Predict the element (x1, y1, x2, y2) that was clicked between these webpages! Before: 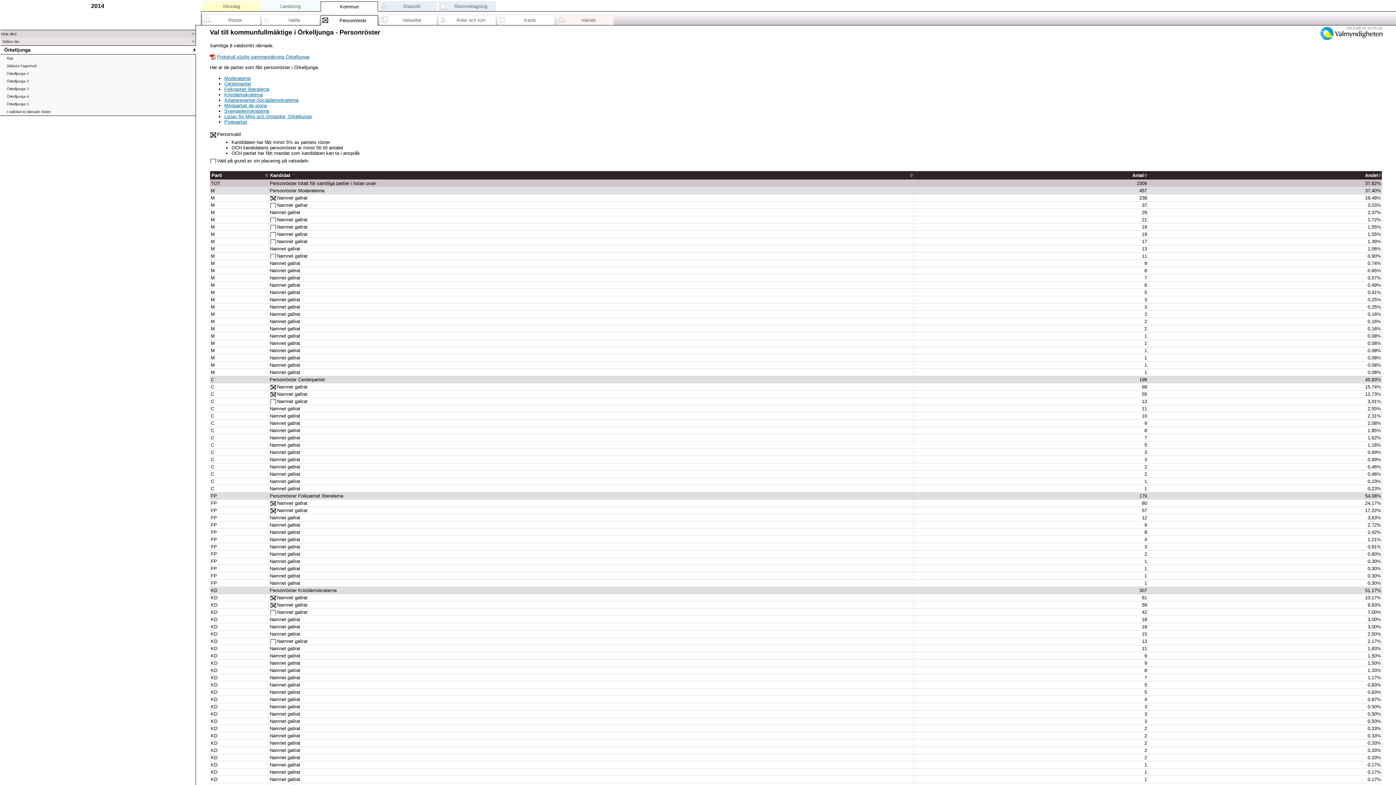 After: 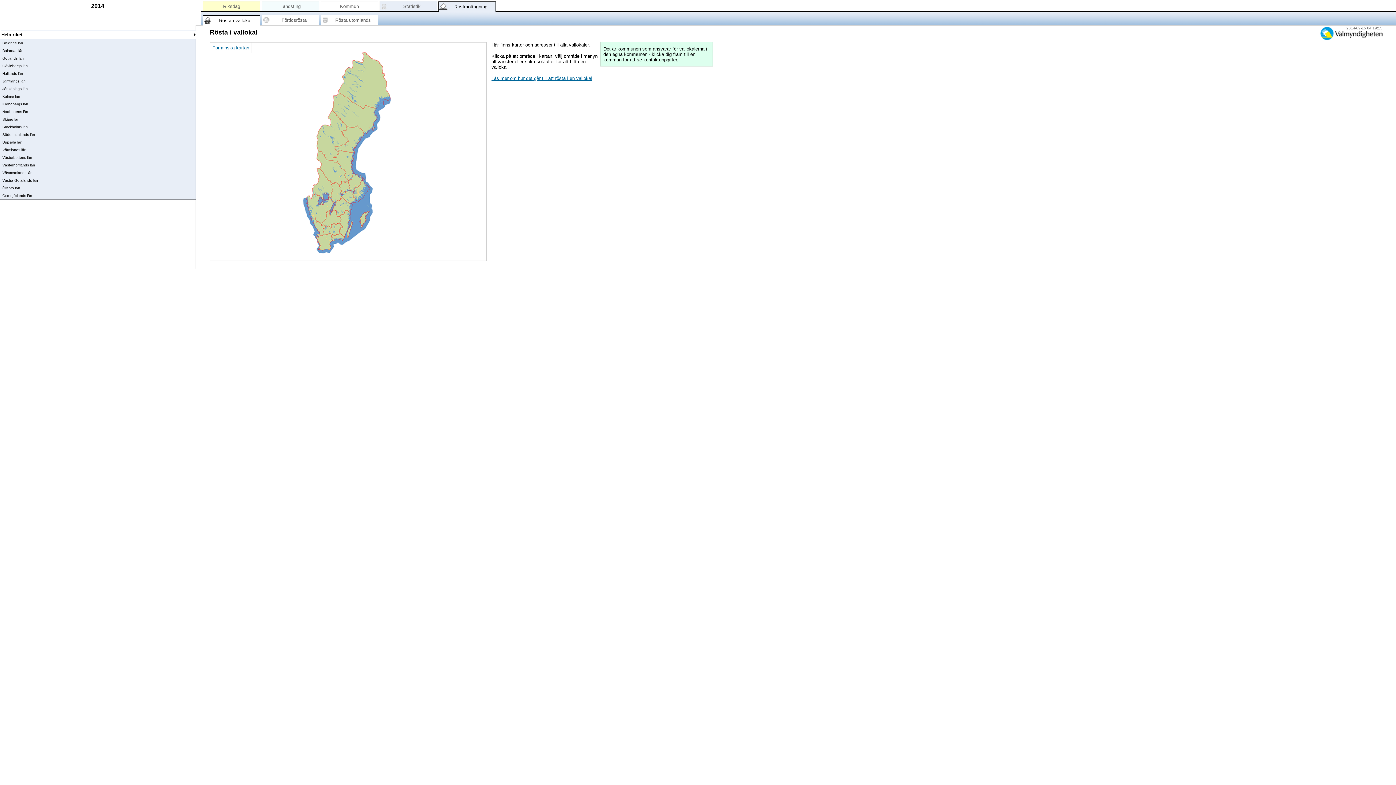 Action: bbox: (438, 2, 499, 10) label: Röstmottagning